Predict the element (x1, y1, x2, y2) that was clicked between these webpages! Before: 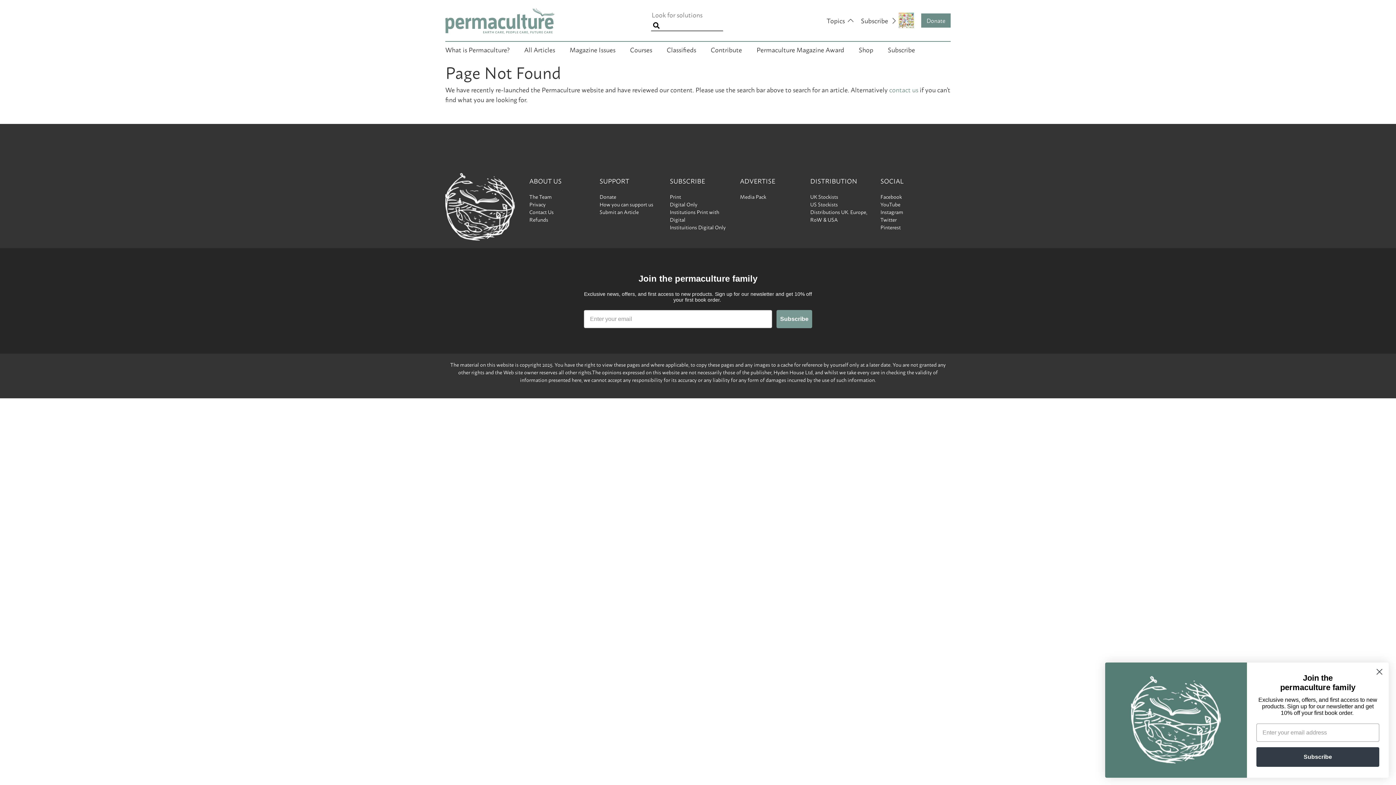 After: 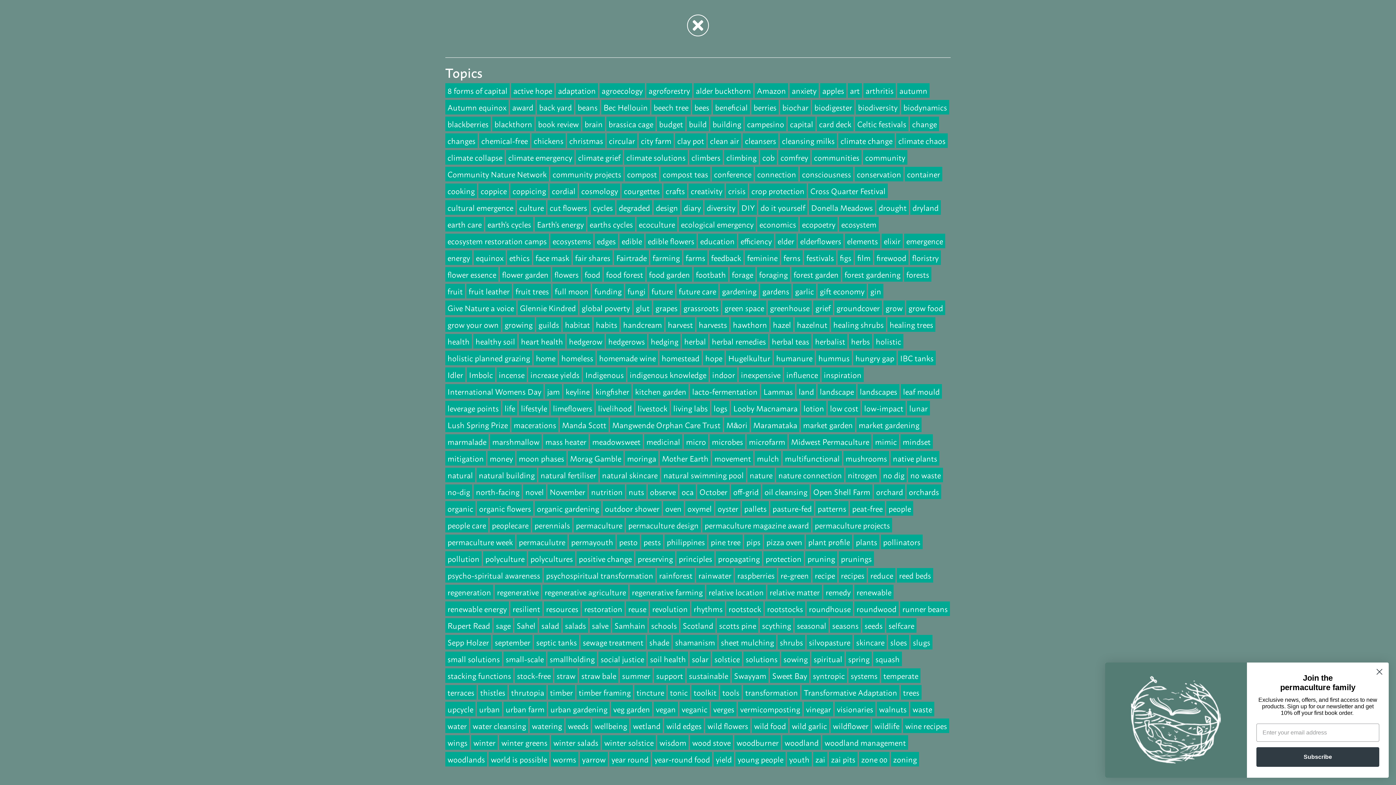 Action: label: Topics bbox: (826, 12, 853, 28)